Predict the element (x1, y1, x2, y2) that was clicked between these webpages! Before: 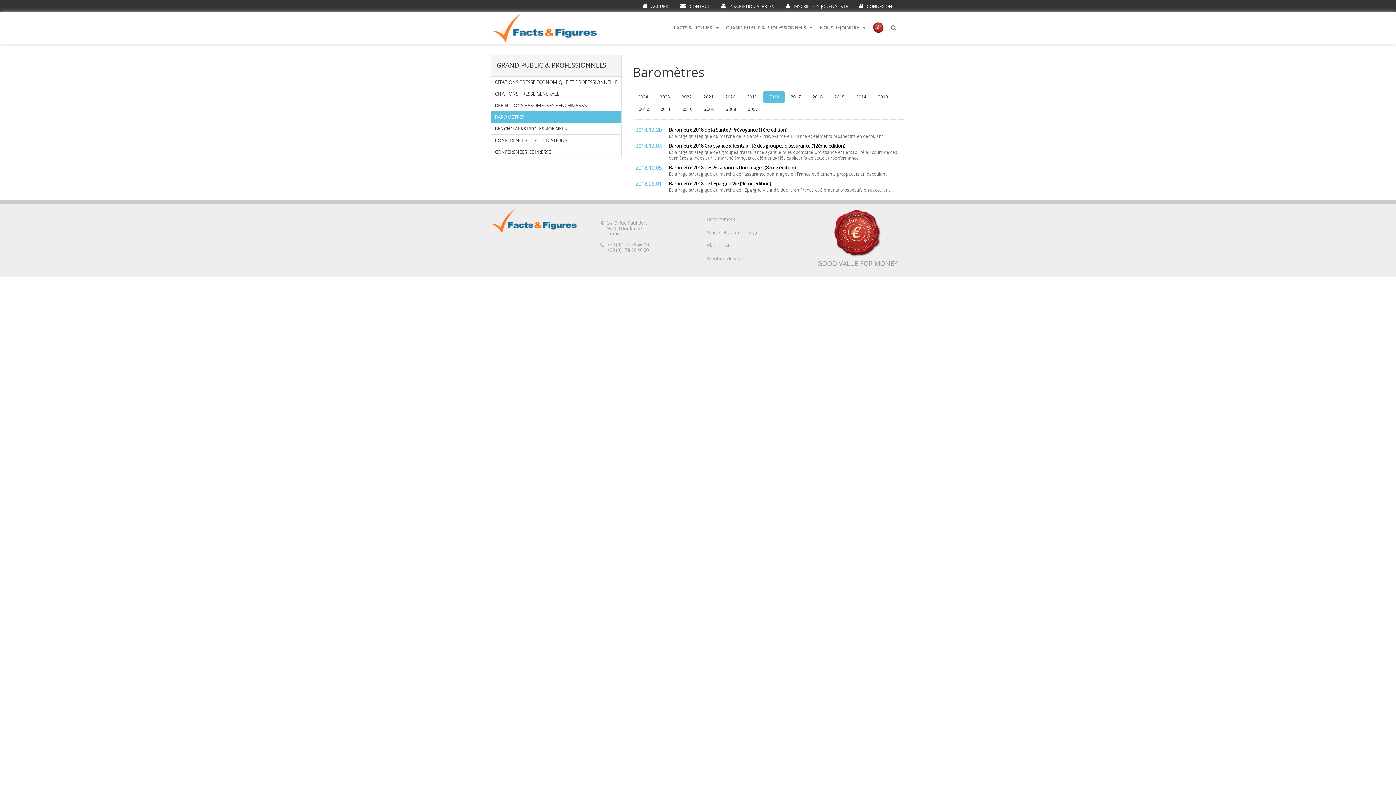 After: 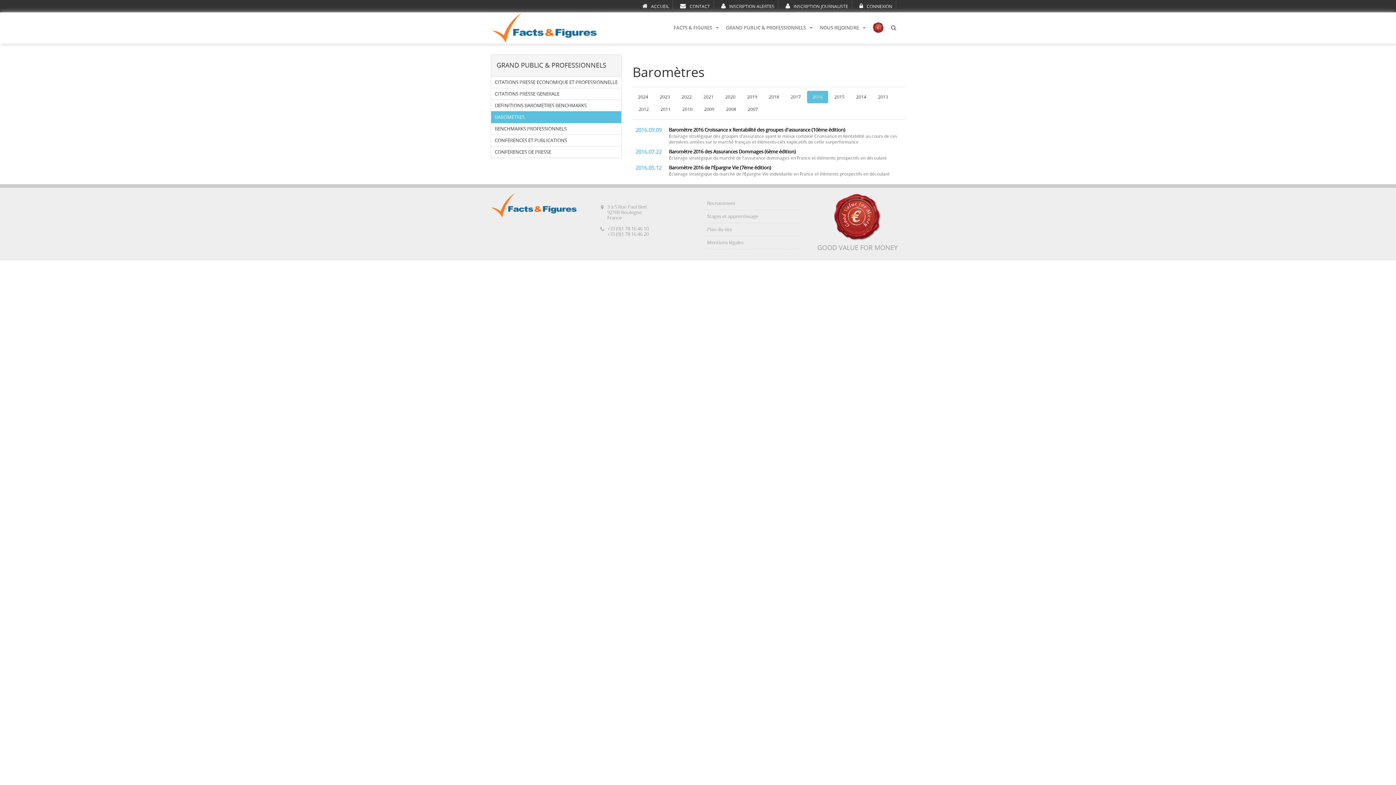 Action: label: 2016 bbox: (807, 90, 828, 103)